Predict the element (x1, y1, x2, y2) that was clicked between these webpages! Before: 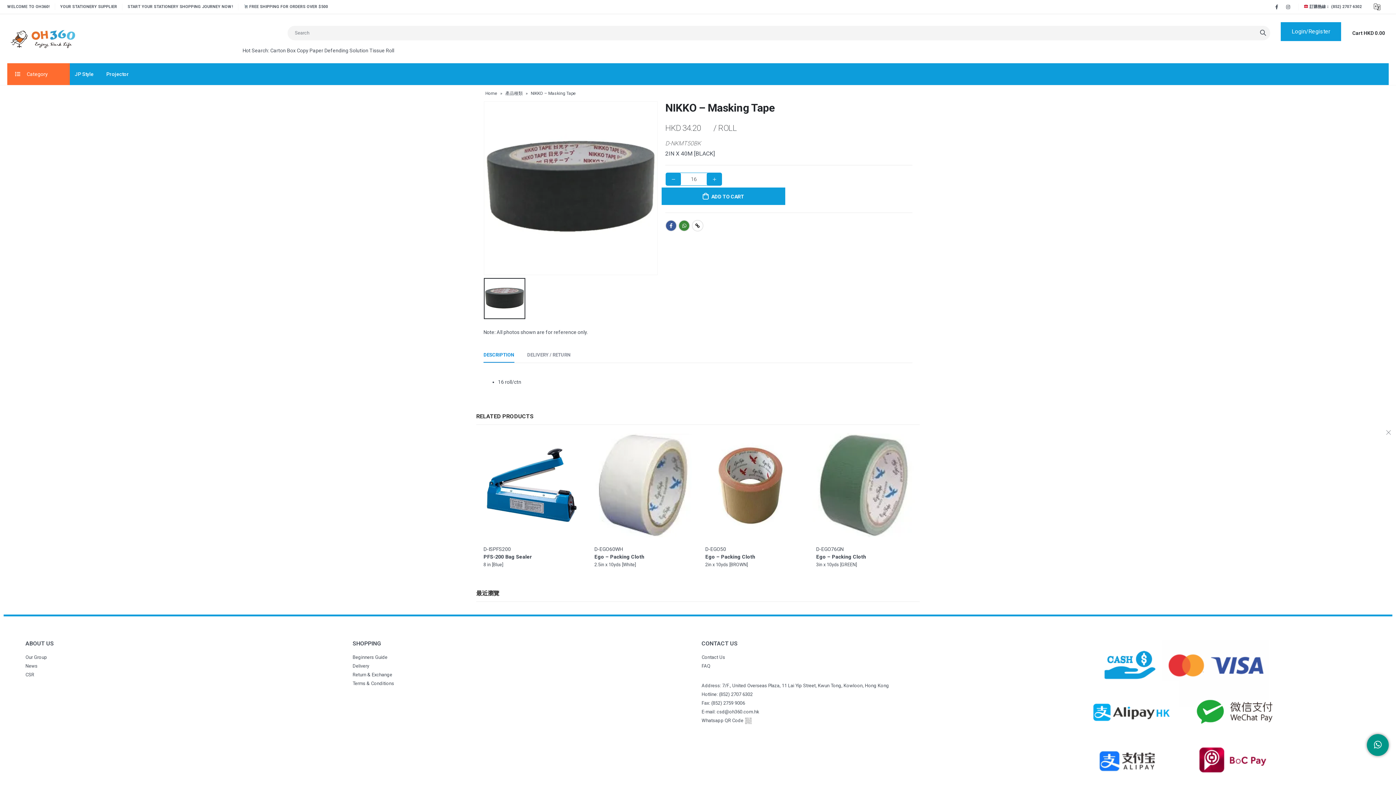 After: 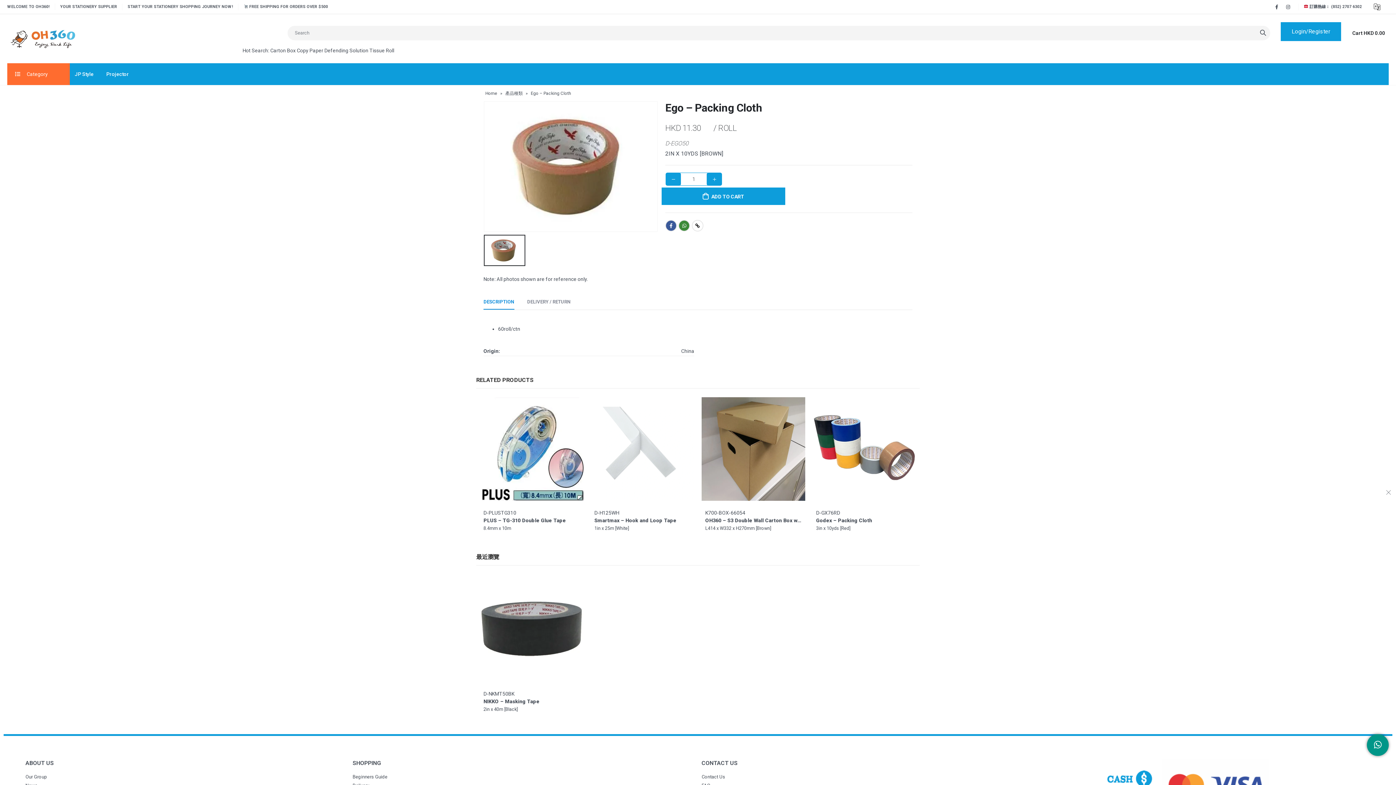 Action: bbox: (701, 433, 805, 537)